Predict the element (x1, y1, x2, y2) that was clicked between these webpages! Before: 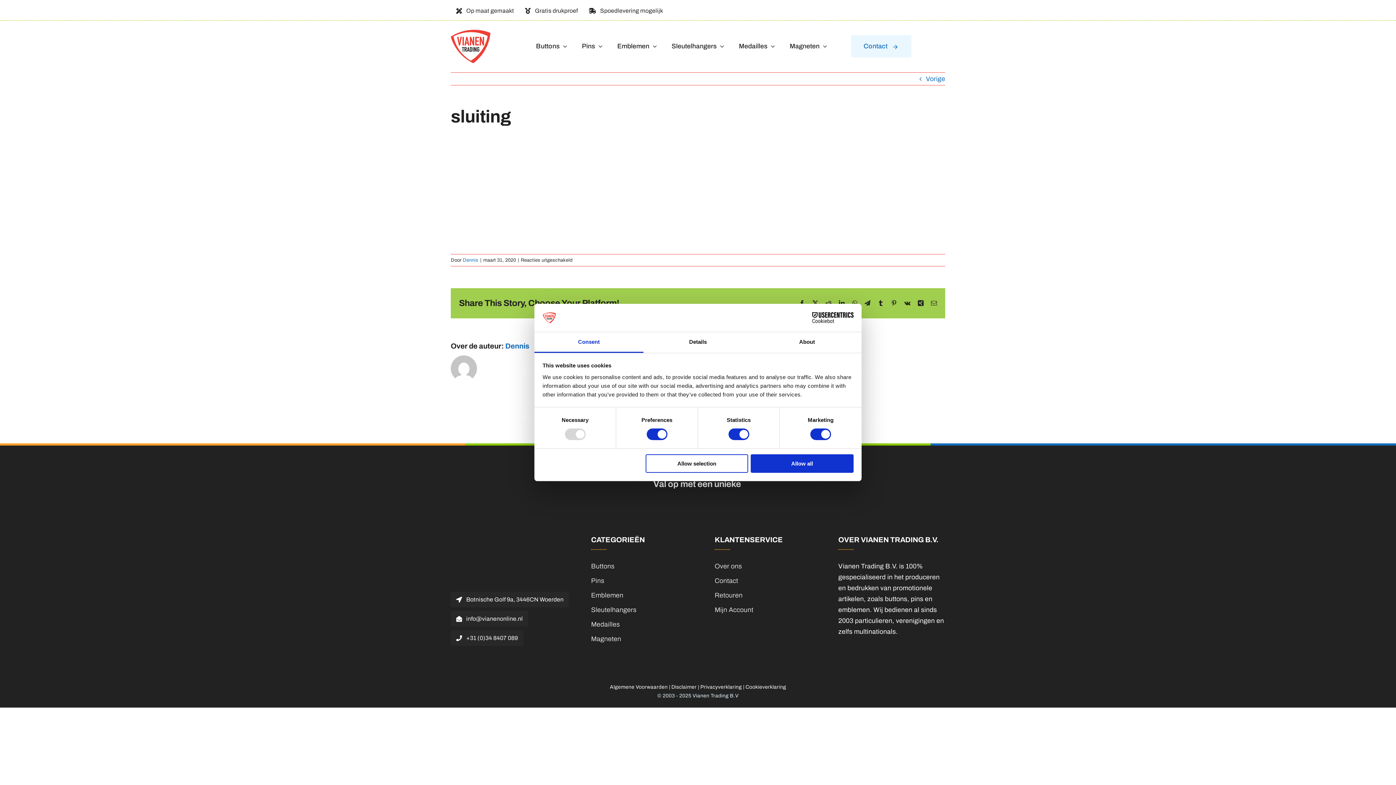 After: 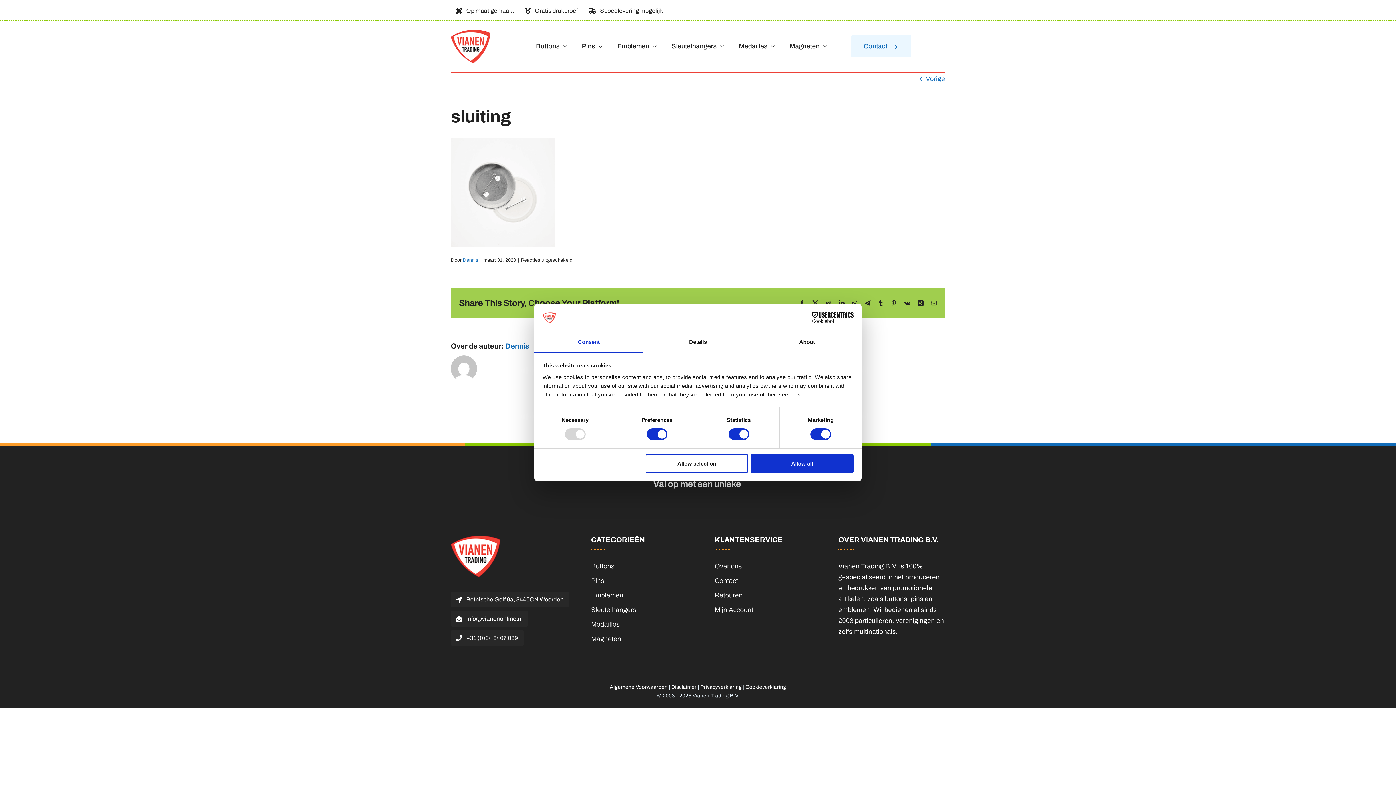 Action: label: WhatsApp bbox: (852, 300, 857, 306)